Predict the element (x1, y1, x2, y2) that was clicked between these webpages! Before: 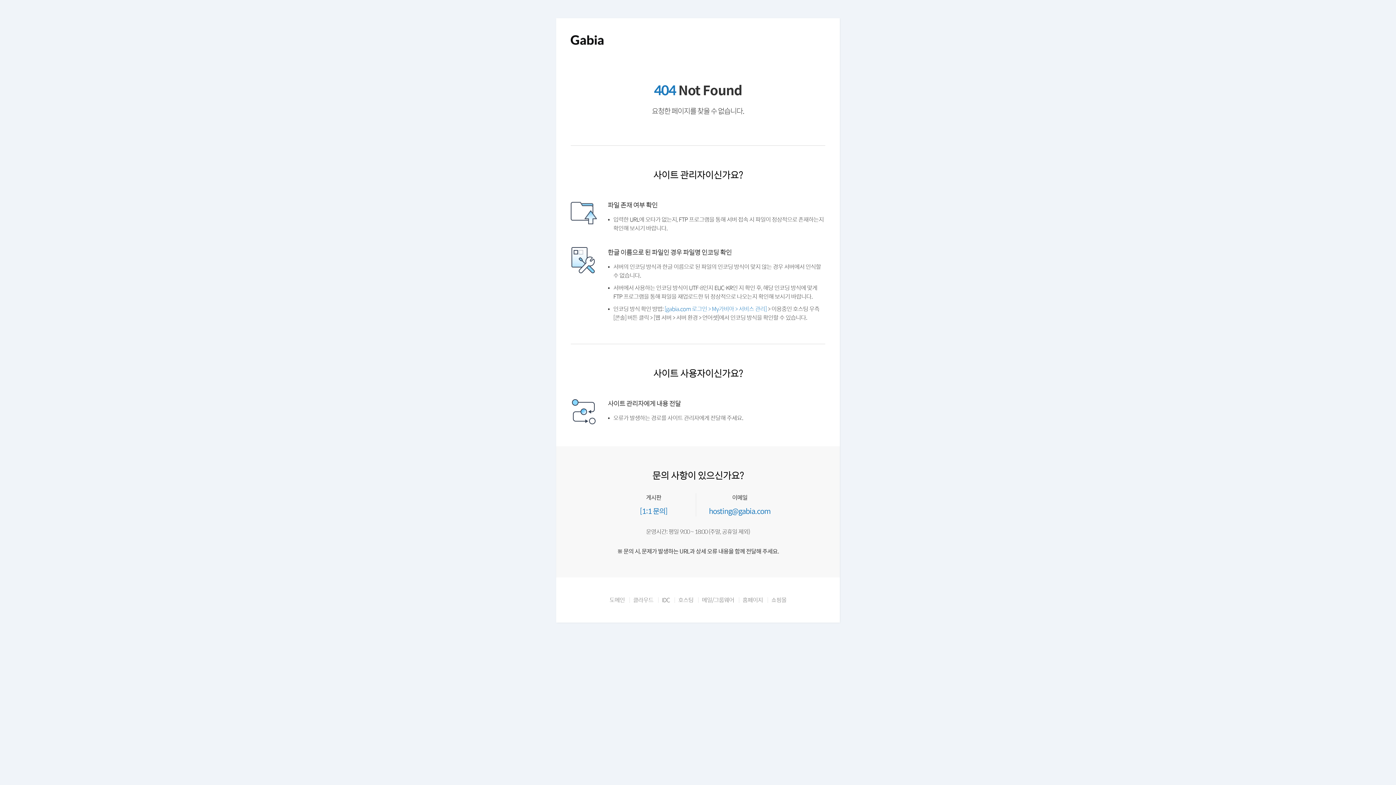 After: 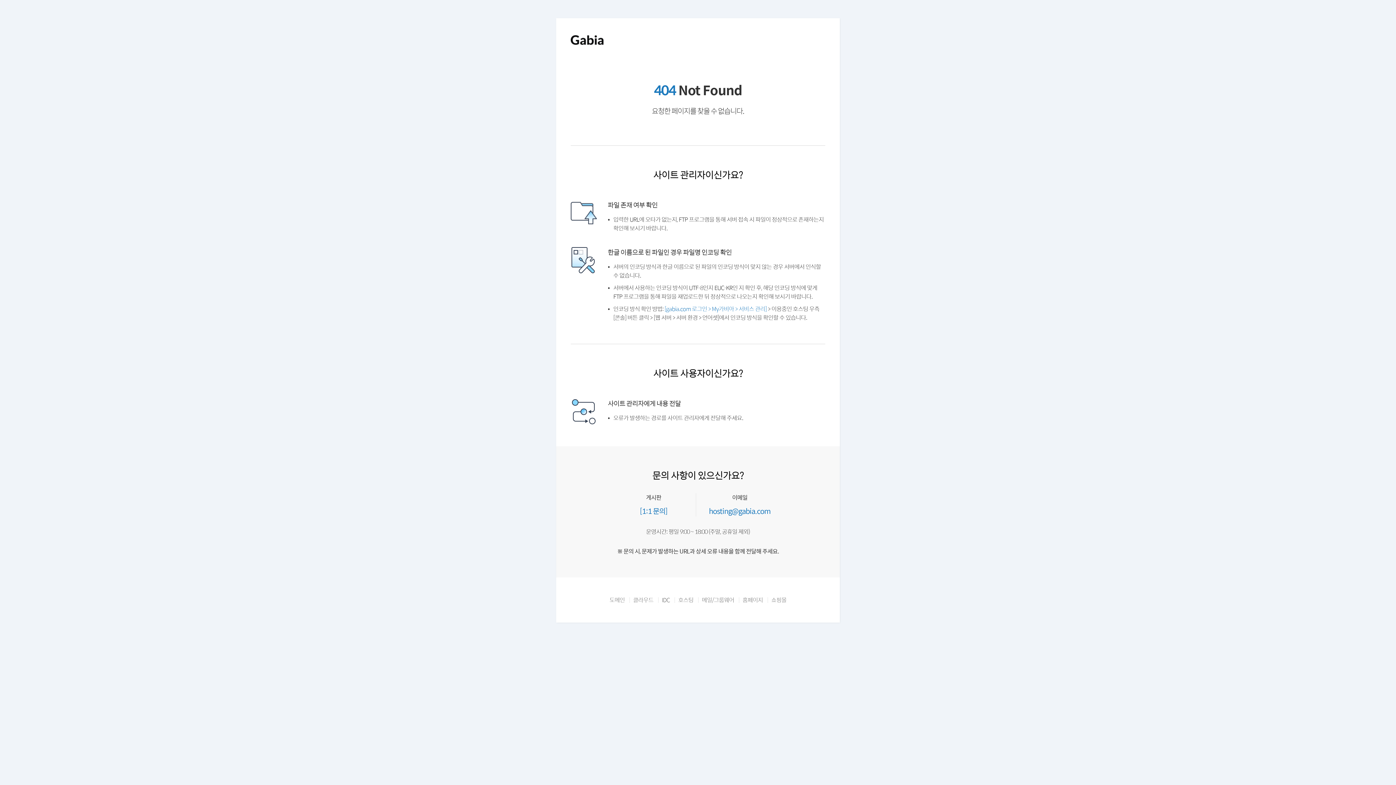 Action: label: 홈페이지 bbox: (737, 614, 766, 621)